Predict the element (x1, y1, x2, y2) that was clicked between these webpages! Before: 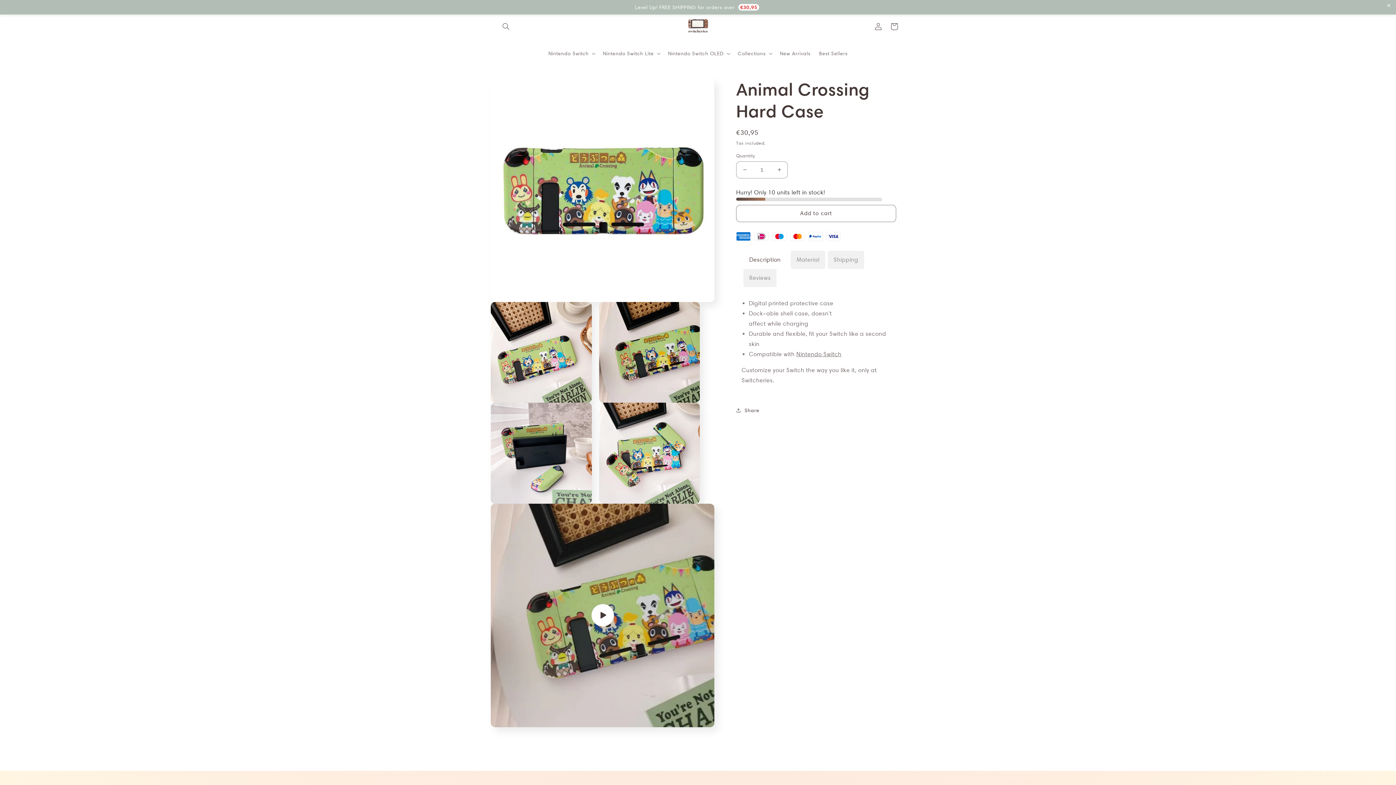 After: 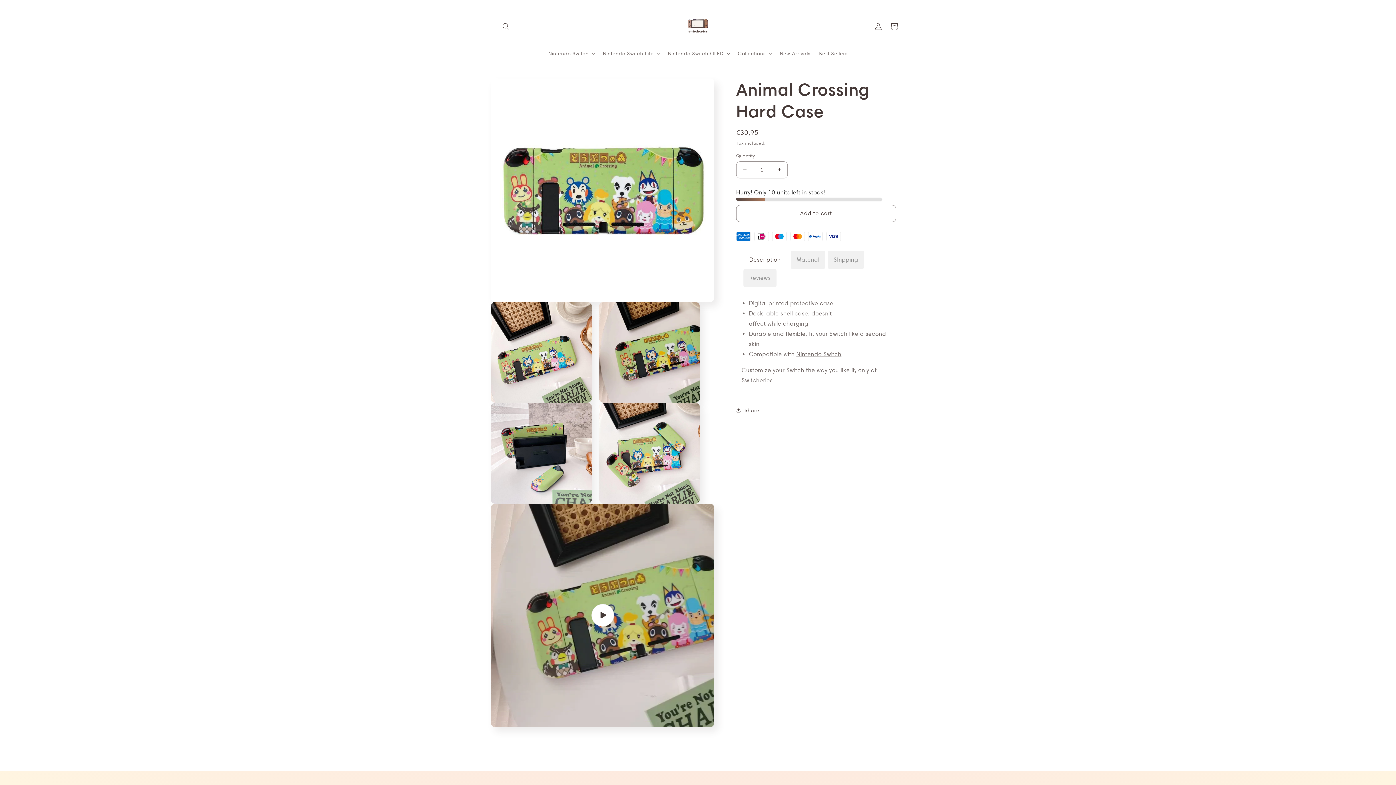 Action: label: ✕ bbox: (1385, 1, 1392, 9)